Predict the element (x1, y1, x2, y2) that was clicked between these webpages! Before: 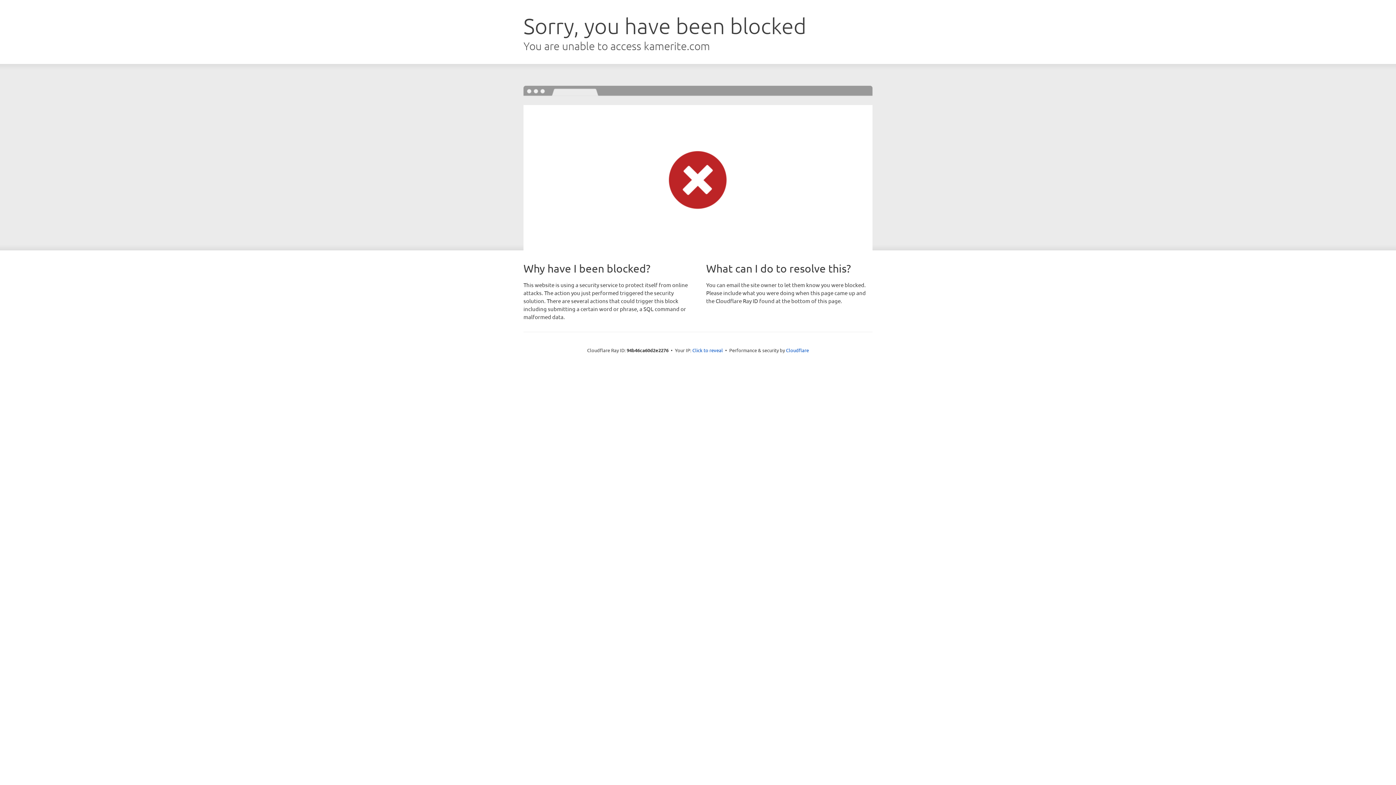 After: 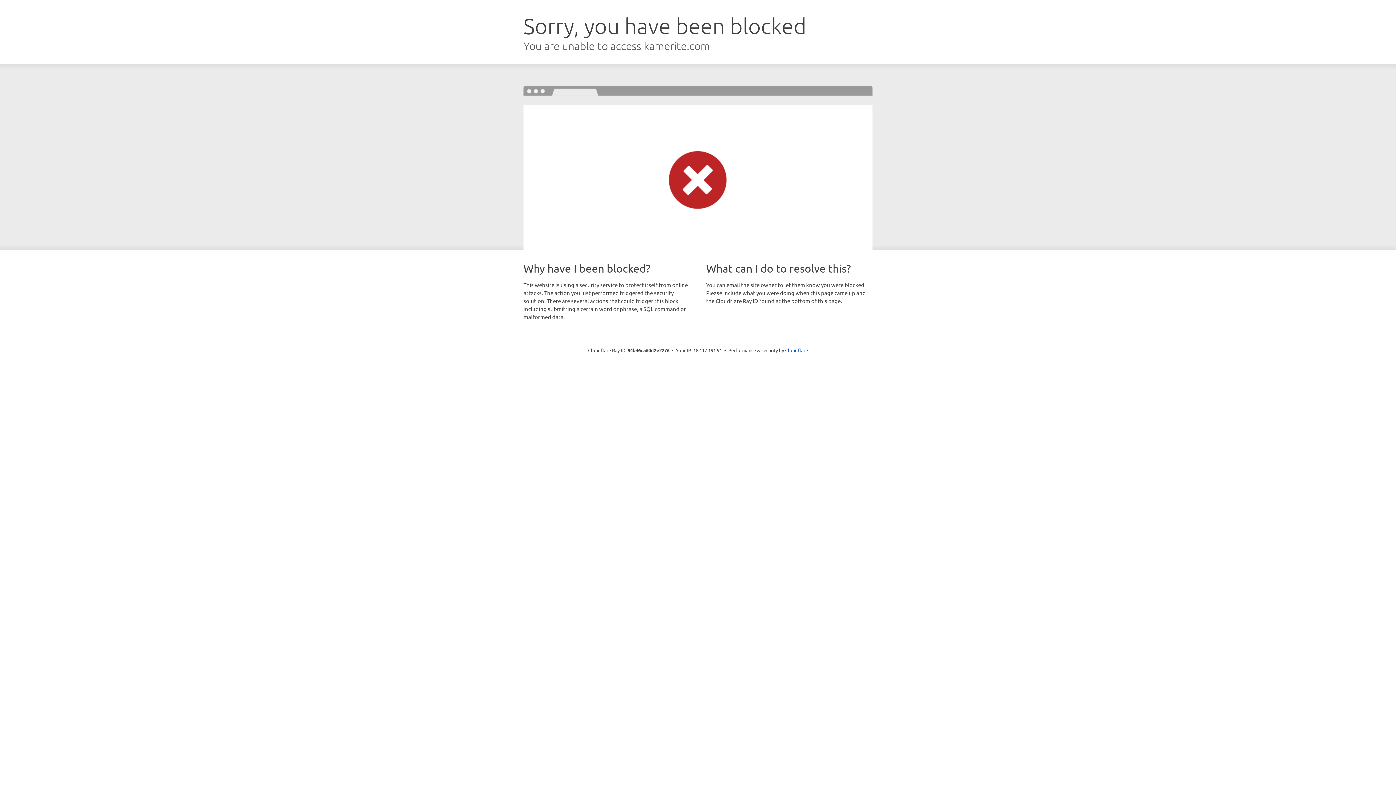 Action: bbox: (692, 346, 723, 353) label: Click to reveal